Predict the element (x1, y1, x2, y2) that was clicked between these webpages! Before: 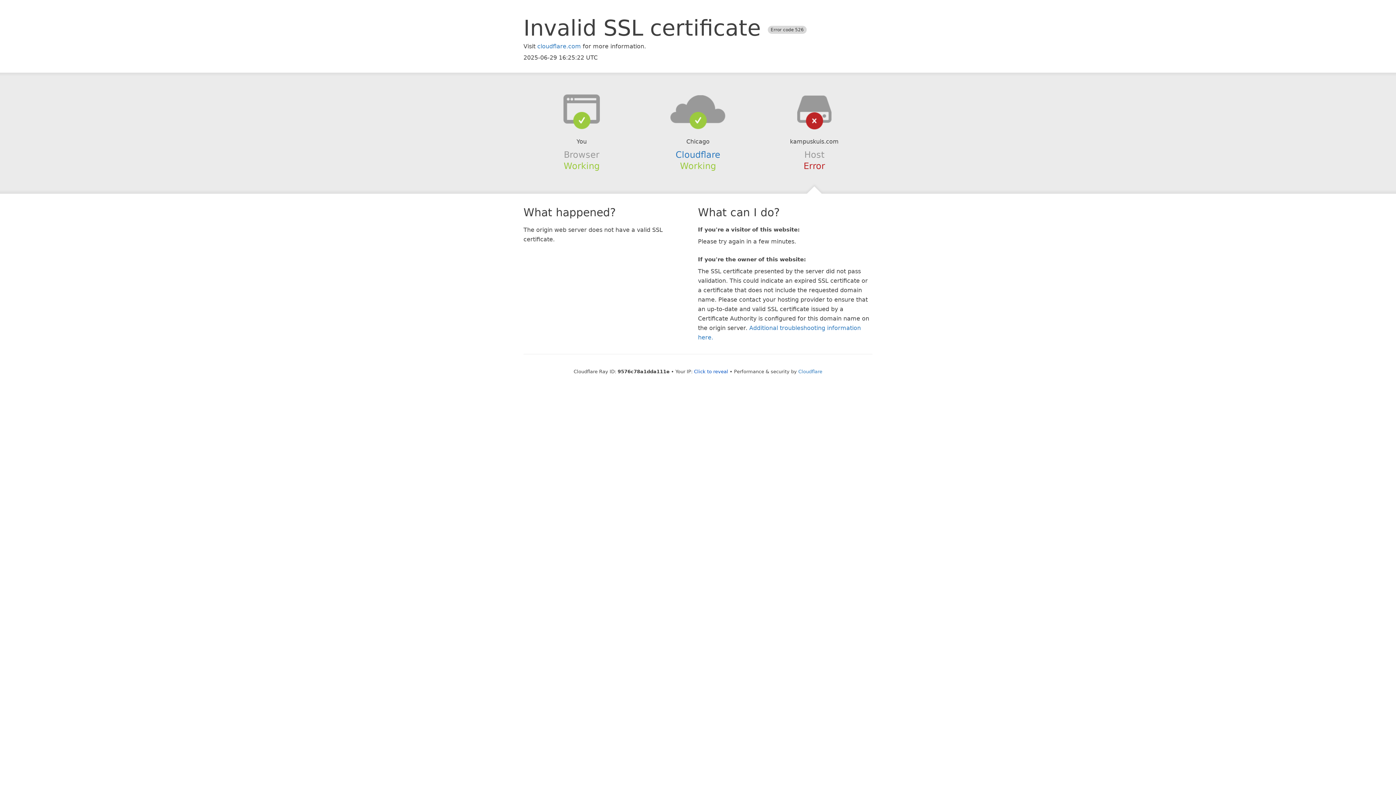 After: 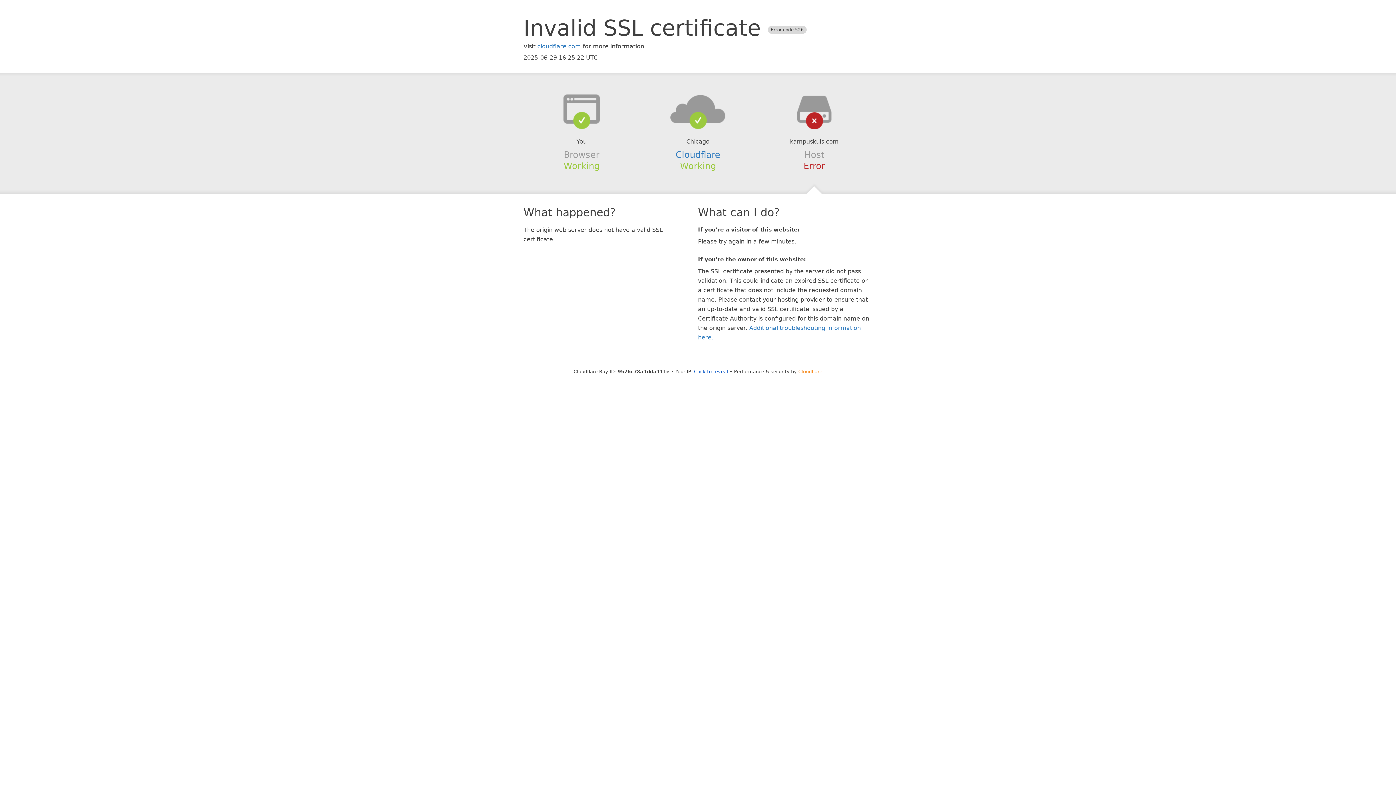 Action: bbox: (798, 368, 822, 374) label: Cloudflare